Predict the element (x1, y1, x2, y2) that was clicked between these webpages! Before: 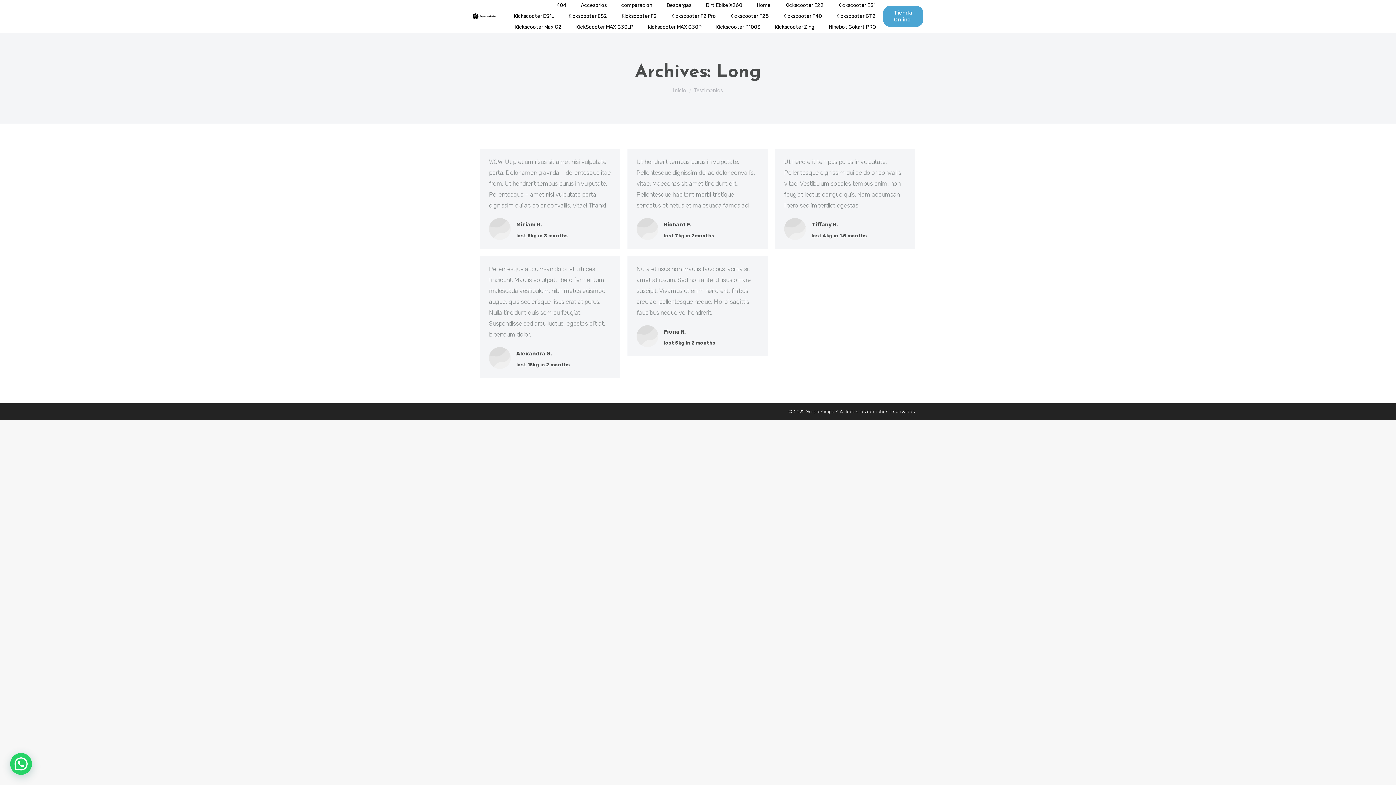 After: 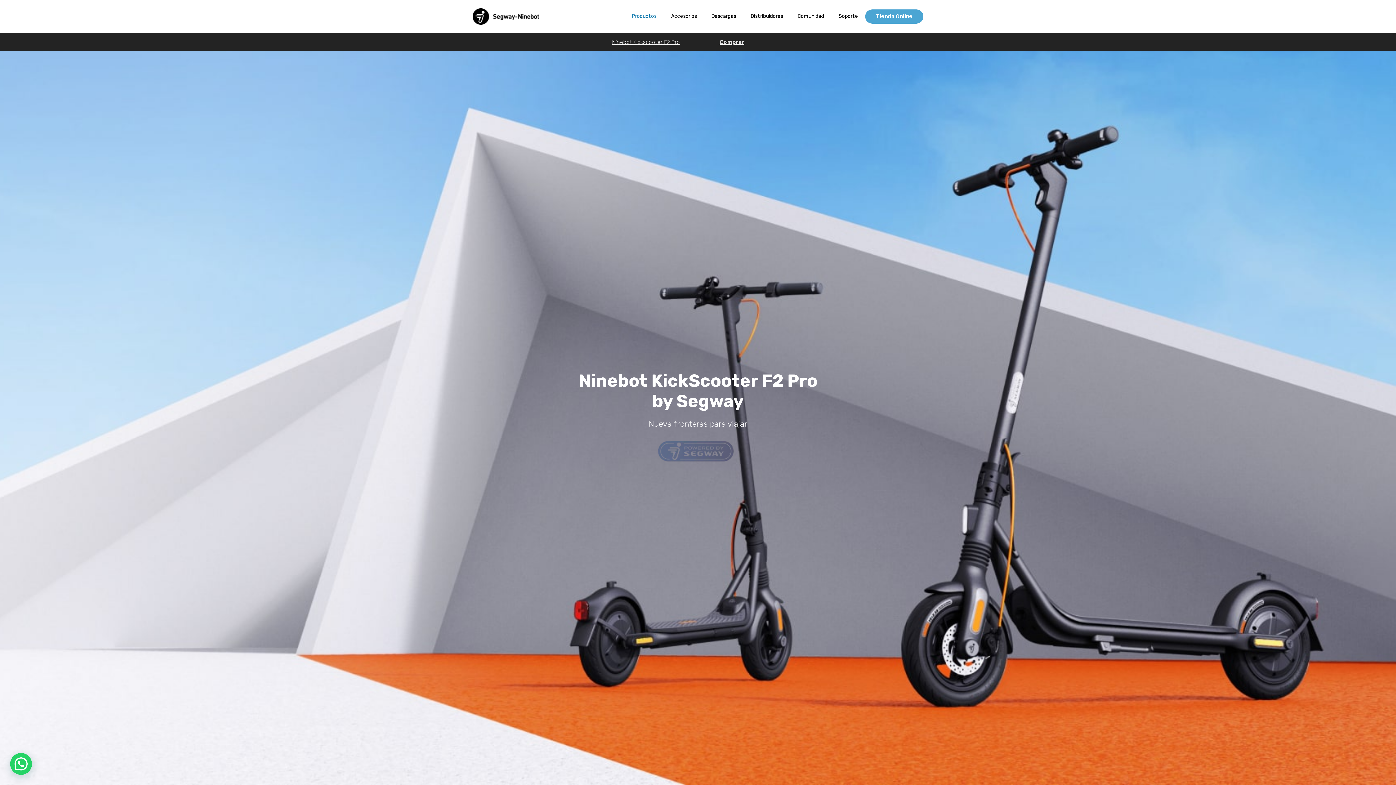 Action: bbox: (671, 10, 716, 21) label: Kickscooter F2 Pro